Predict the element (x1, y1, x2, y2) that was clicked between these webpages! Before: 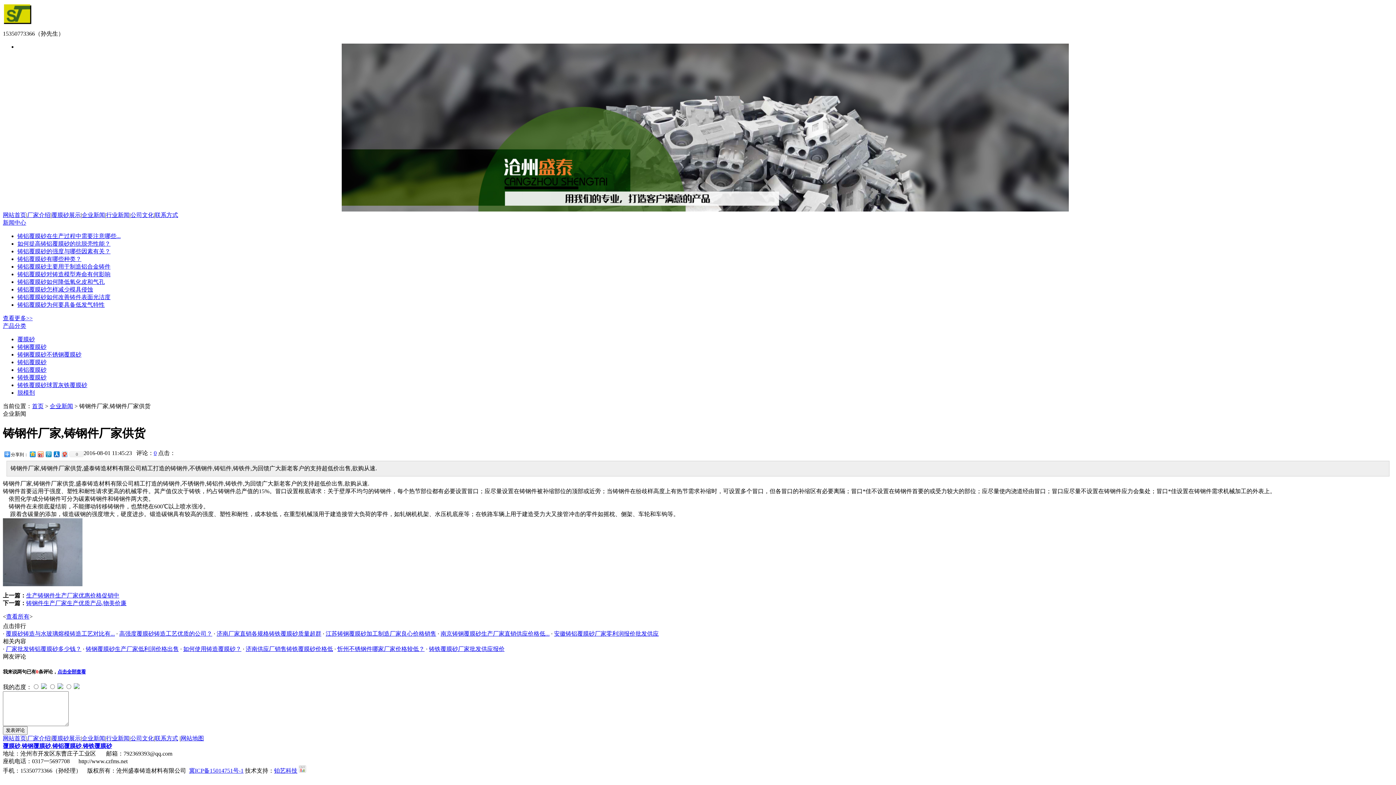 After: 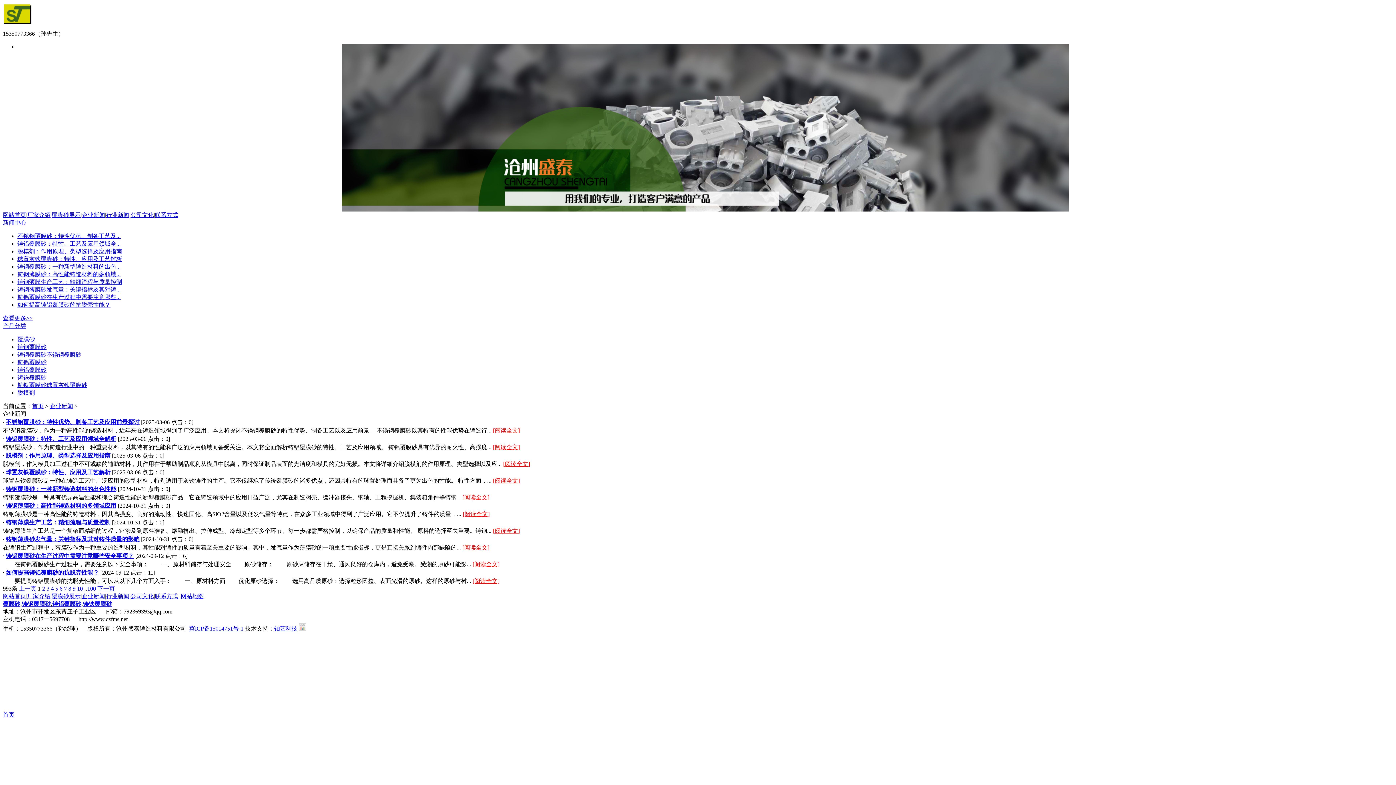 Action: bbox: (2, 315, 32, 321) label: 查看更多>>